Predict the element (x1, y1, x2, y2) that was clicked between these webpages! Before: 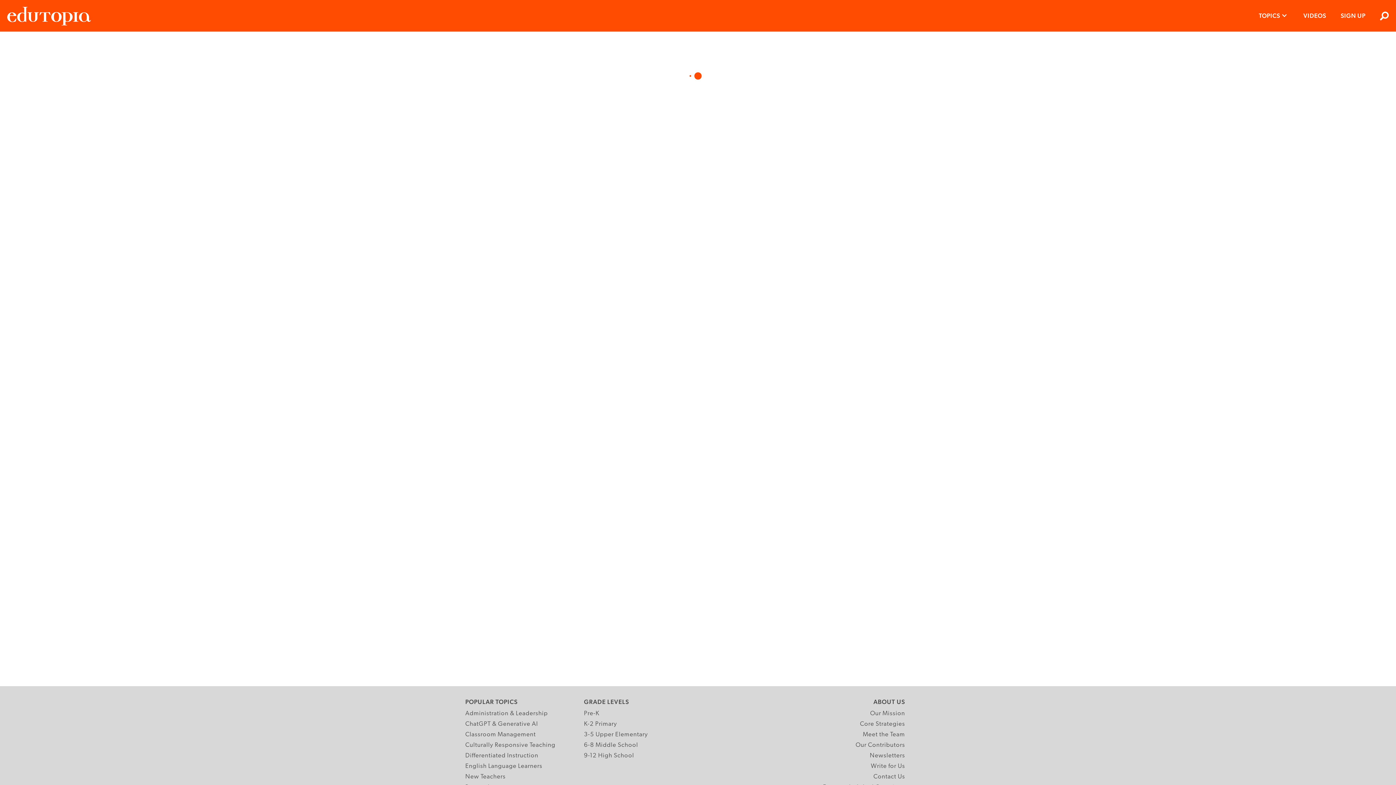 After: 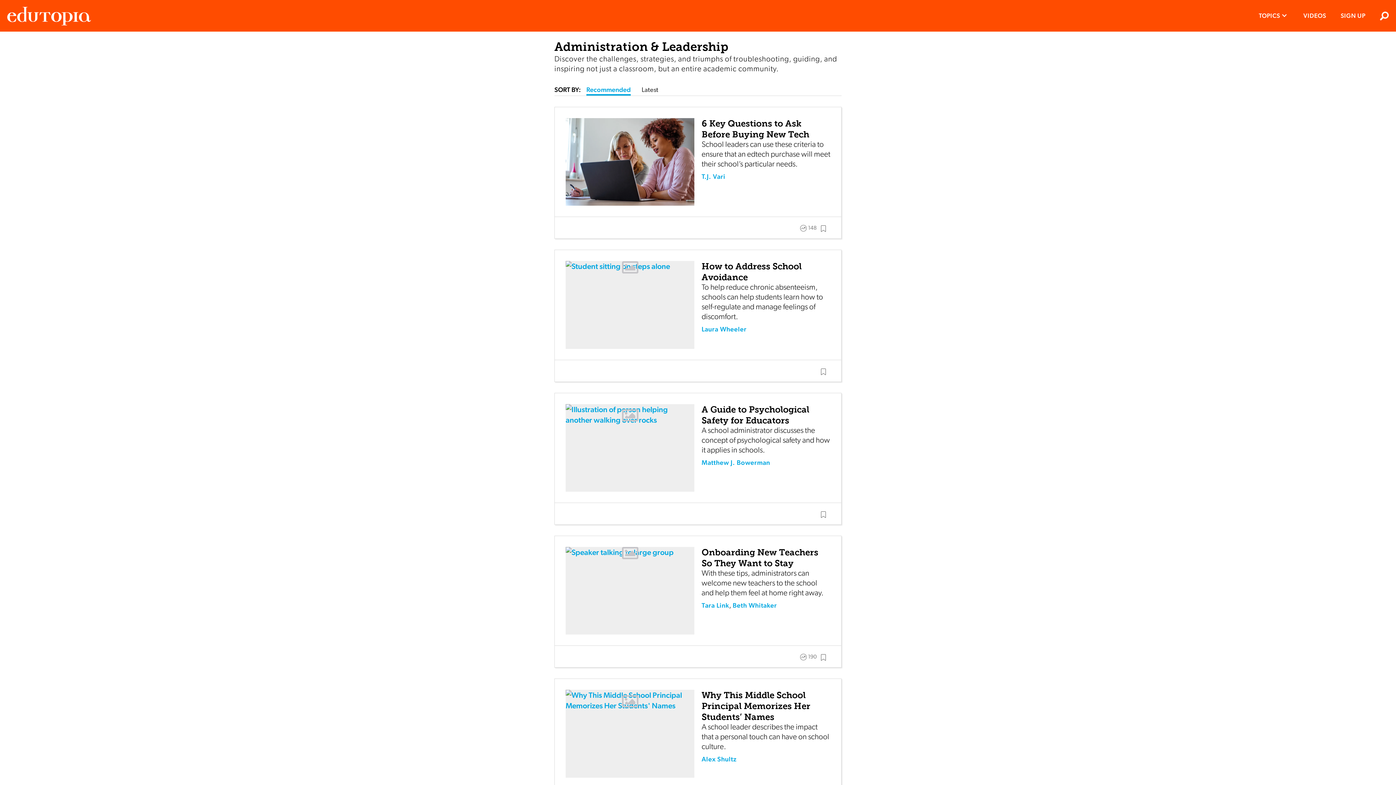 Action: label: Administration & Leadership bbox: (465, 709, 548, 718)